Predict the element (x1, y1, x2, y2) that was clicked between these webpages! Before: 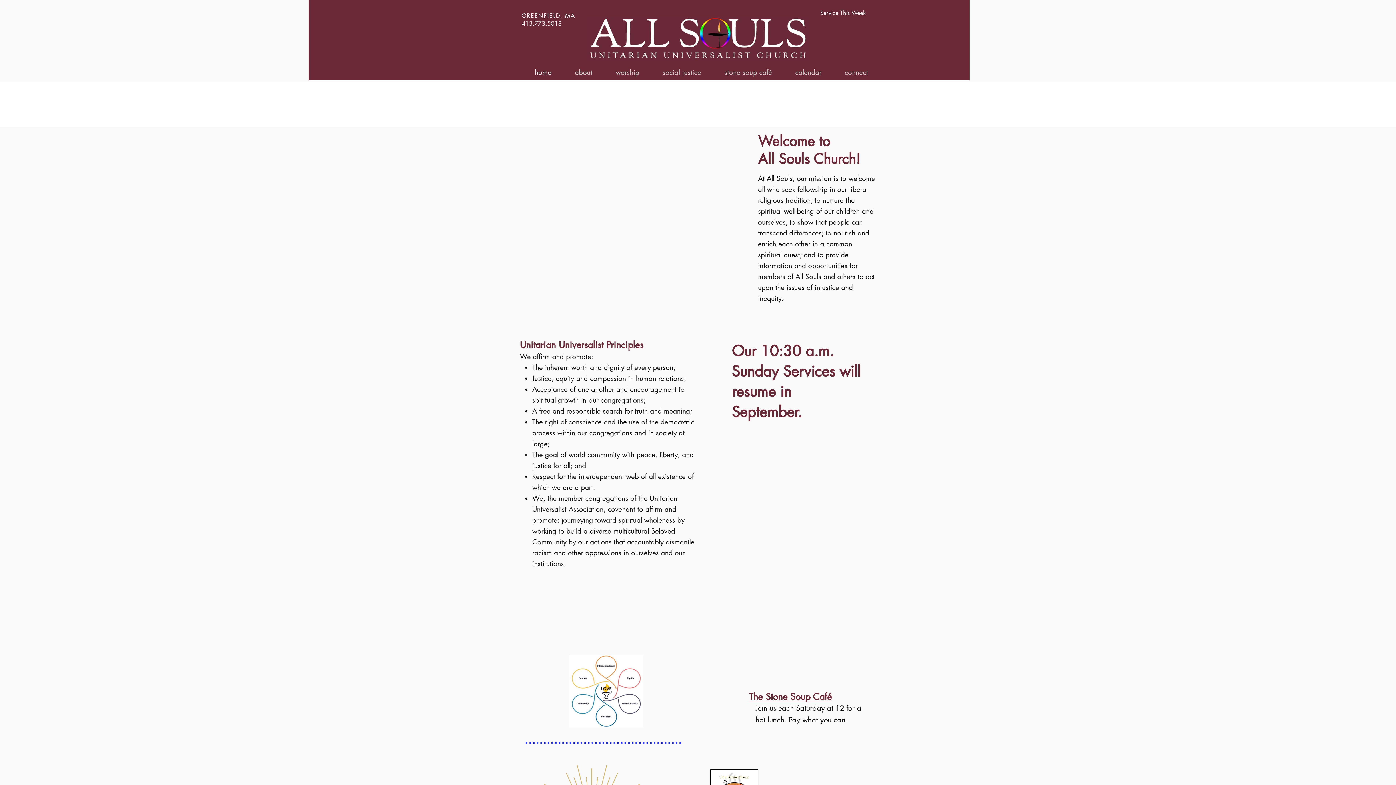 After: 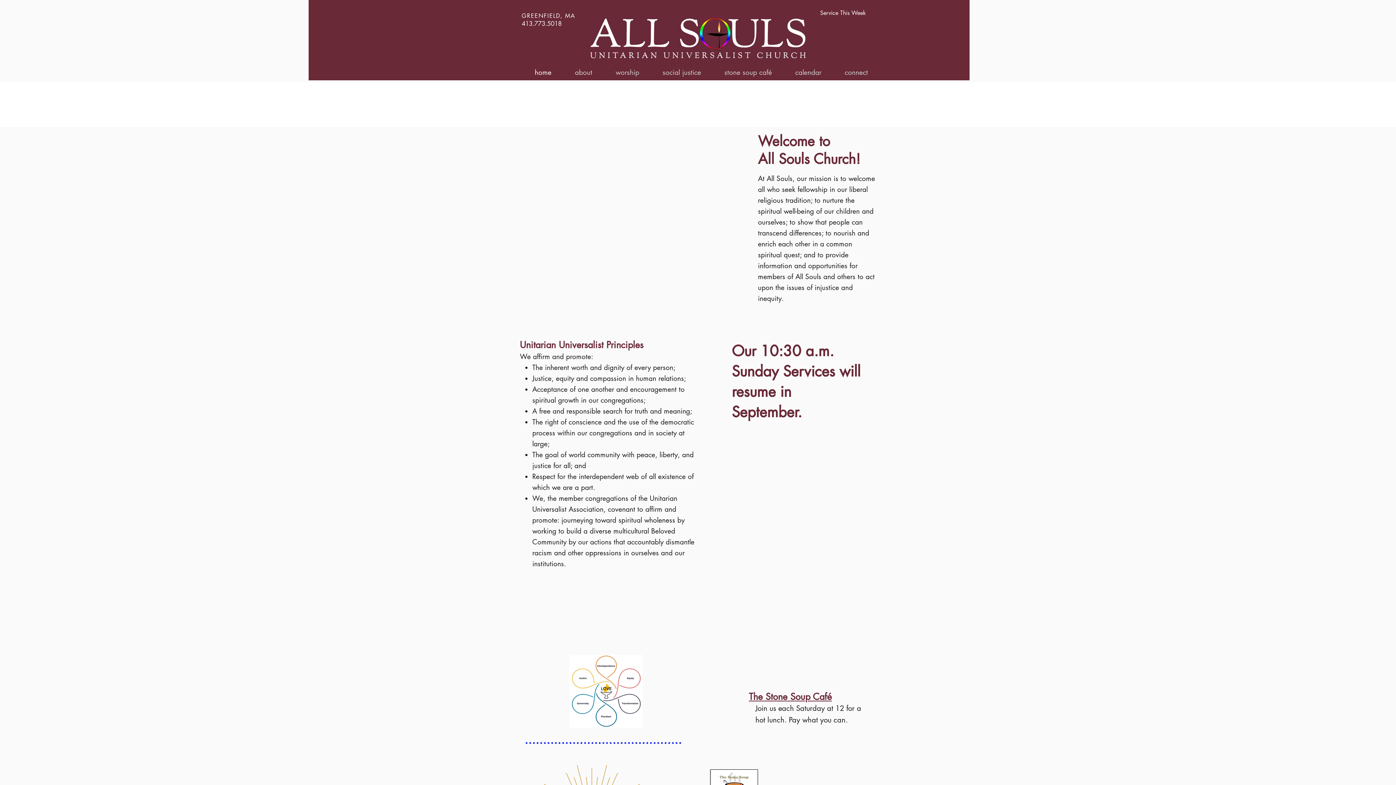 Action: bbox: (749, 691, 832, 702) label: The Stone Soup Café